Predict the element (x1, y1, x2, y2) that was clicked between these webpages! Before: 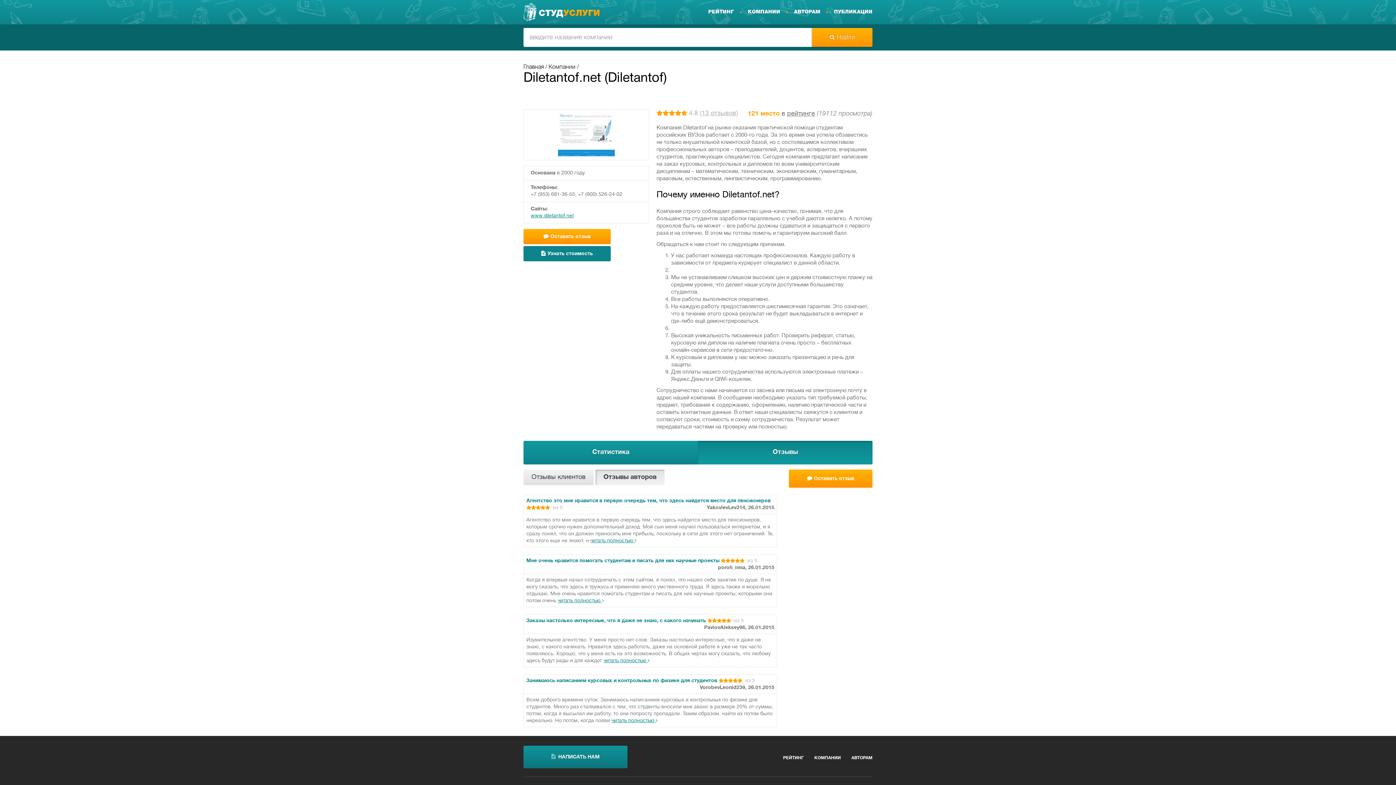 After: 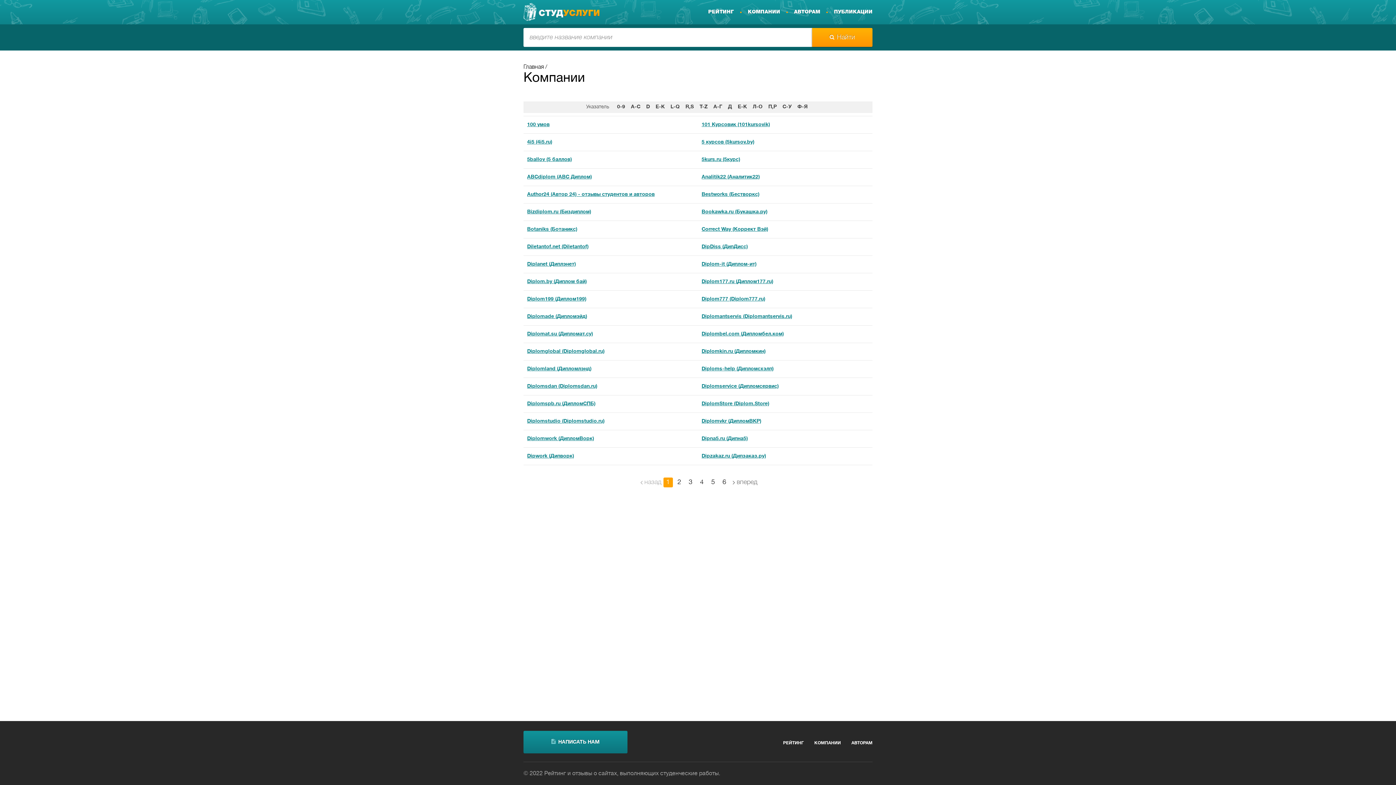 Action: bbox: (814, 756, 841, 760) label: КОМПАНИИ